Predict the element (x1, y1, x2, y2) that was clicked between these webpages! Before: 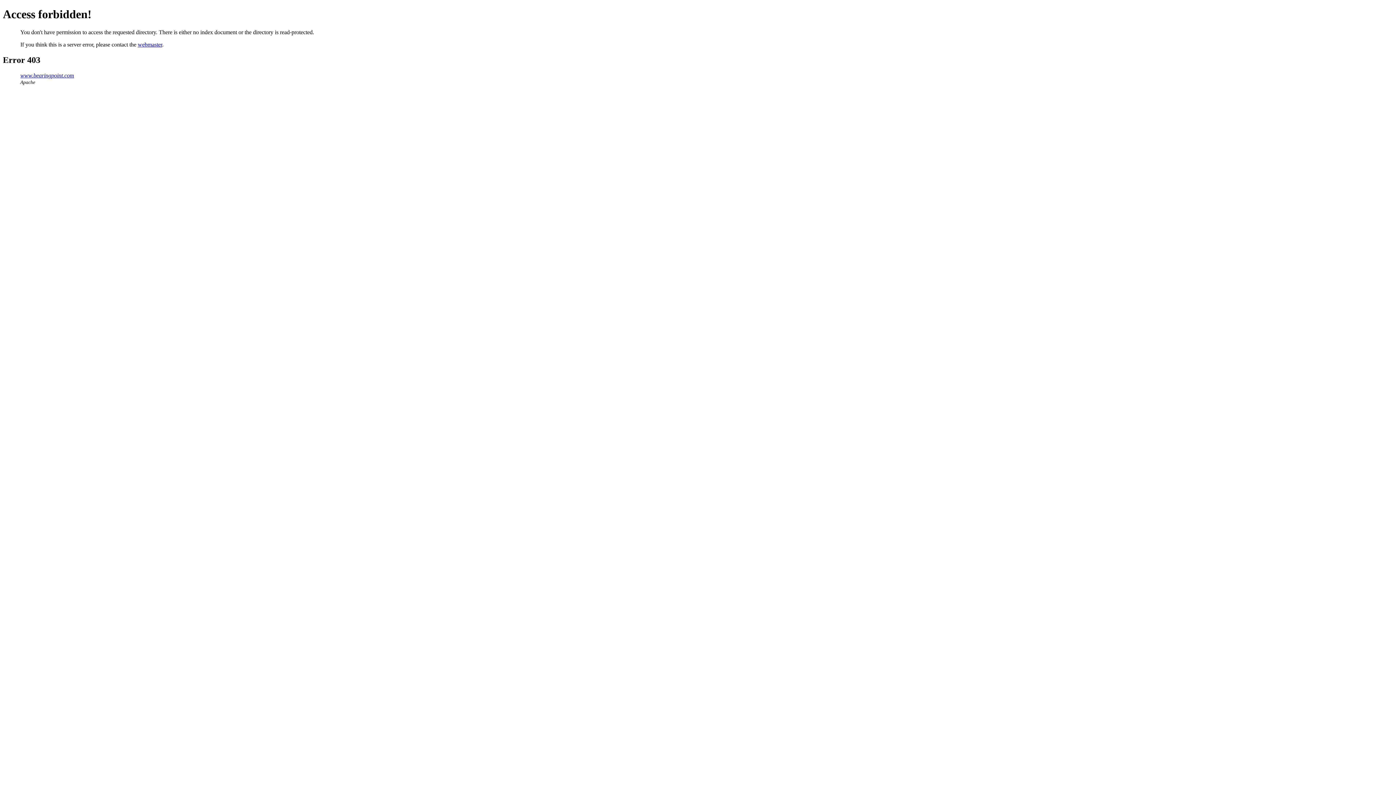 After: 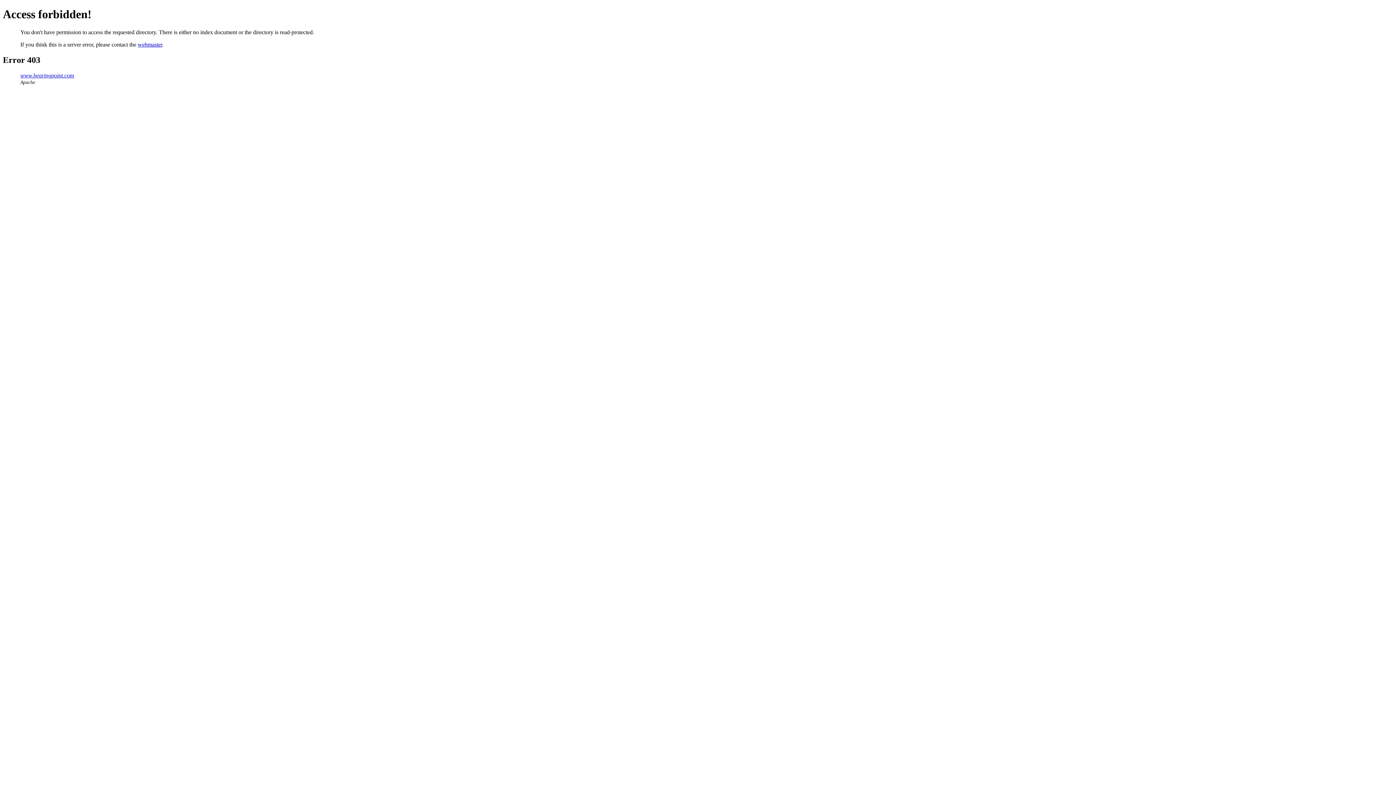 Action: bbox: (20, 72, 74, 78) label: www.bearingpoint.com